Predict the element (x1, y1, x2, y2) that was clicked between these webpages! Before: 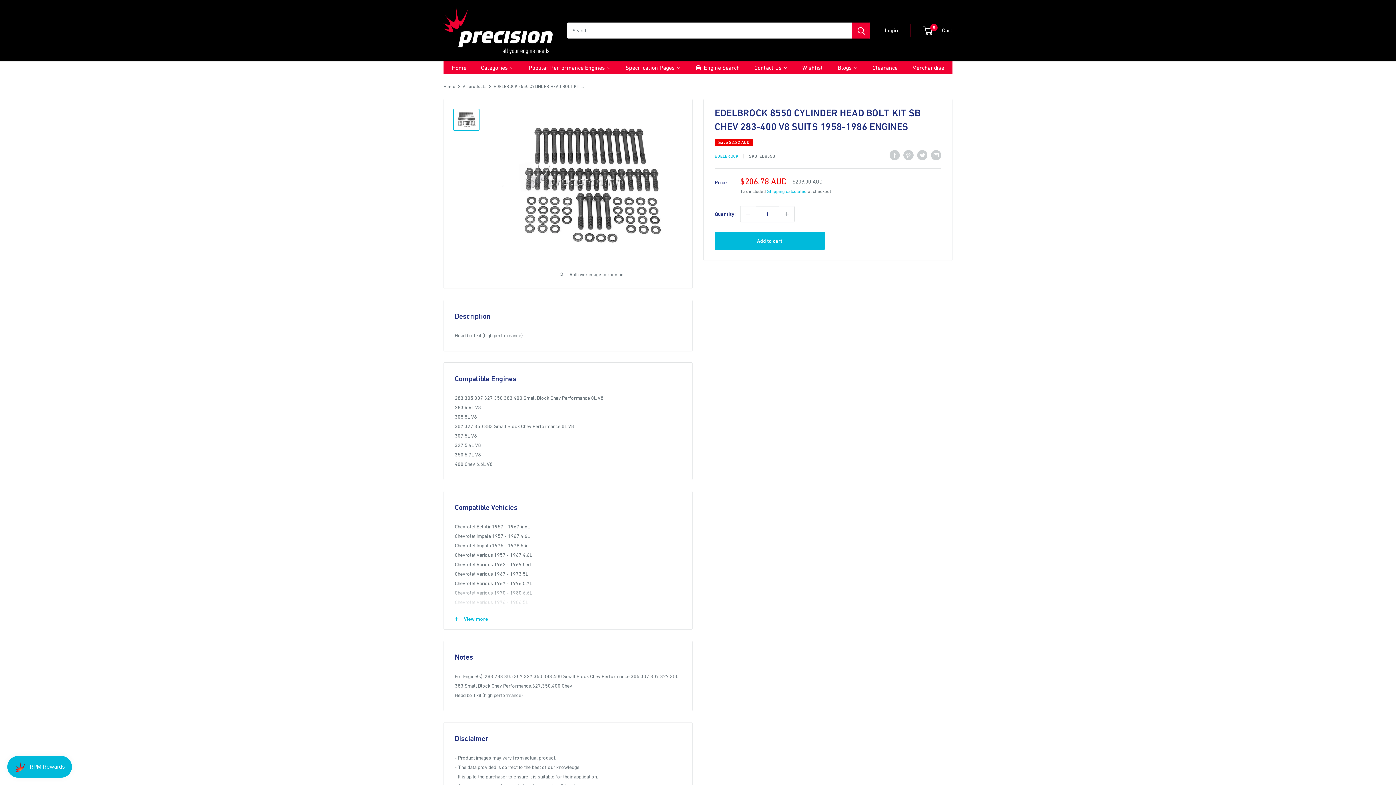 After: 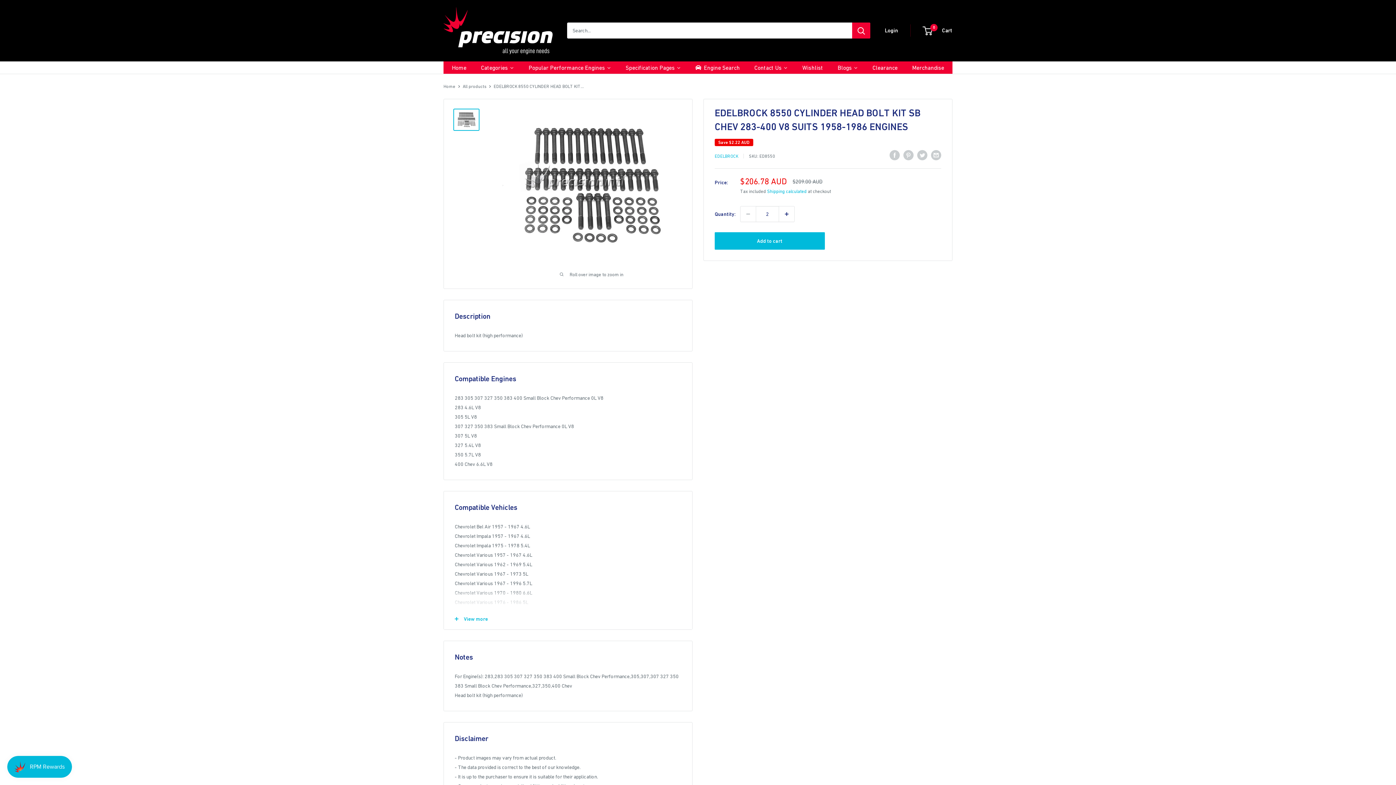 Action: label: Increase quantity by 1 bbox: (779, 206, 794, 221)